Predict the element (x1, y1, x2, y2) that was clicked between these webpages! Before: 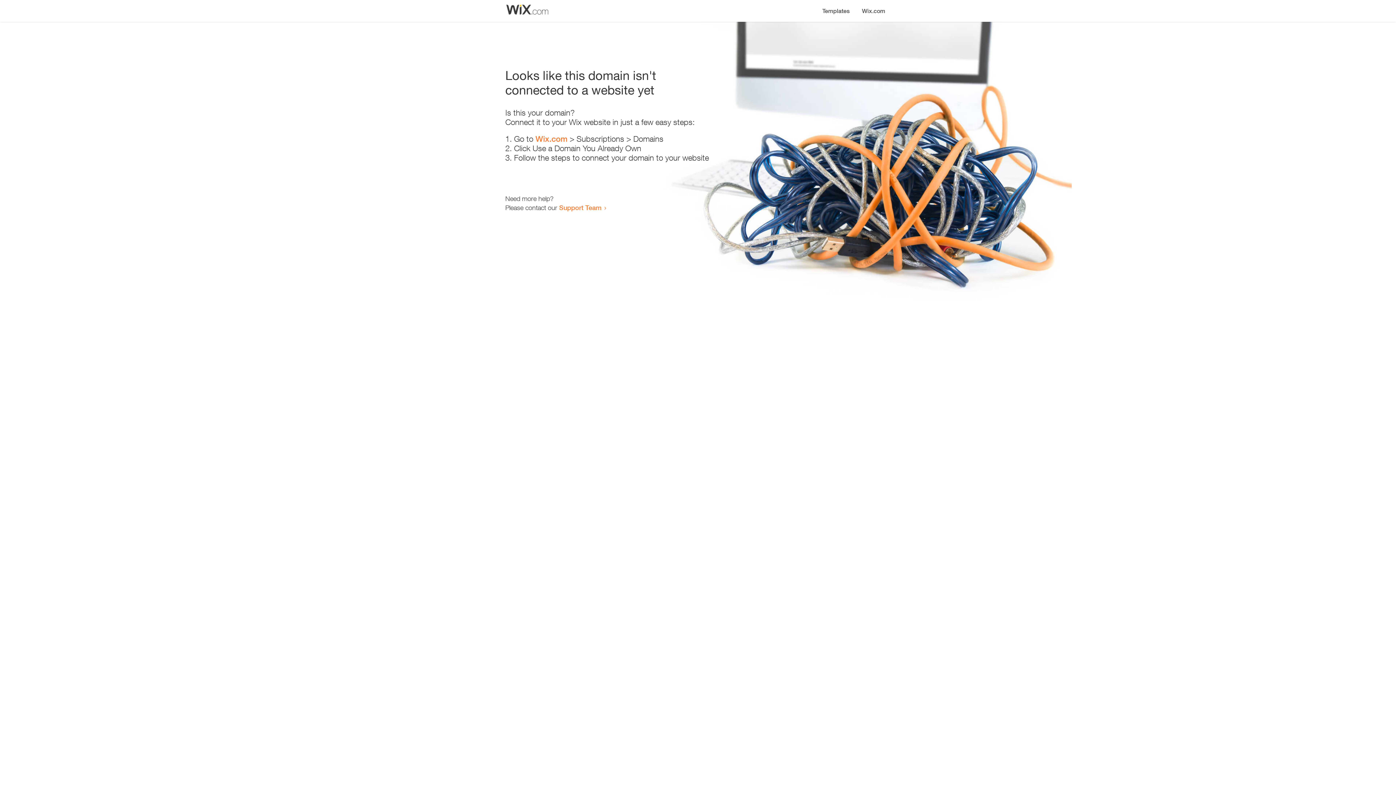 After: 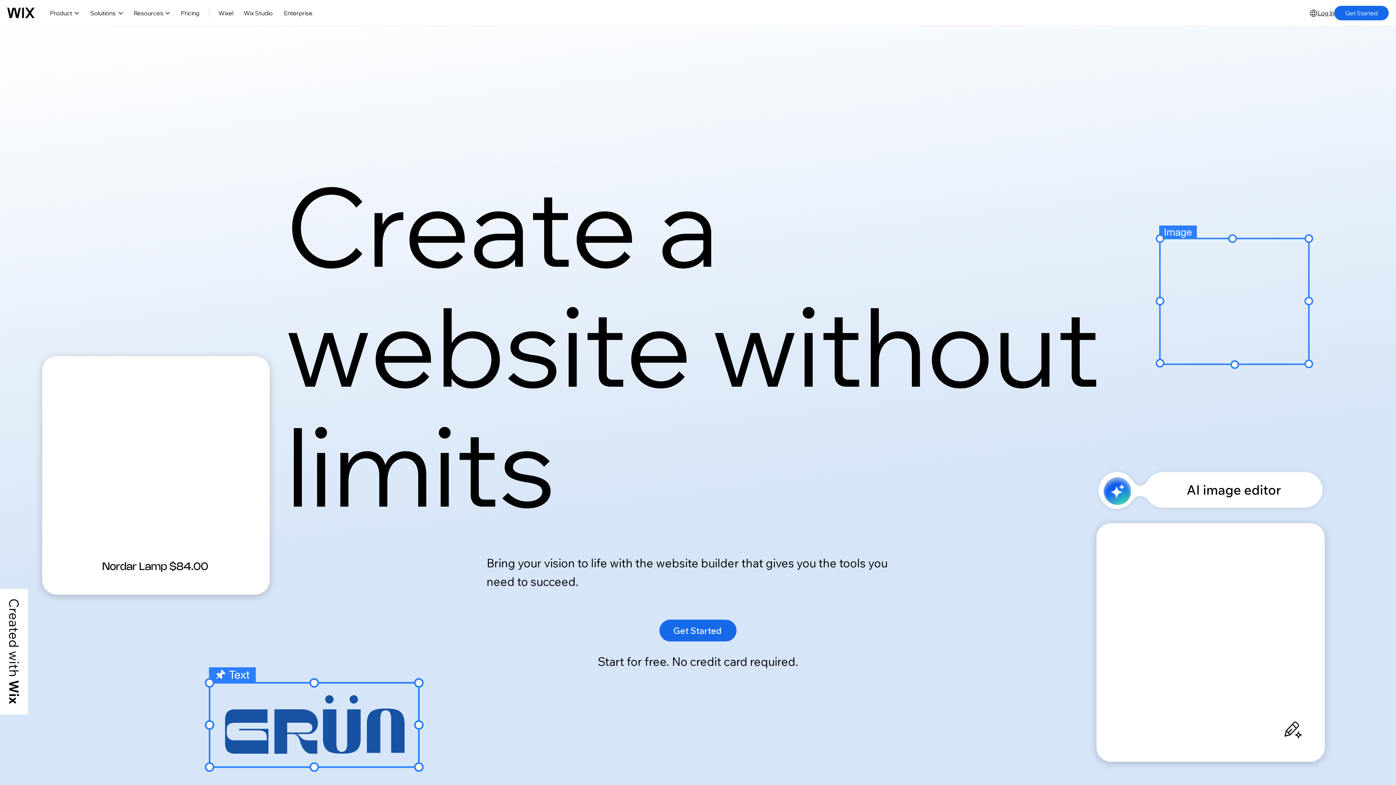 Action: bbox: (856, 0, 890, 14) label: Wix.com